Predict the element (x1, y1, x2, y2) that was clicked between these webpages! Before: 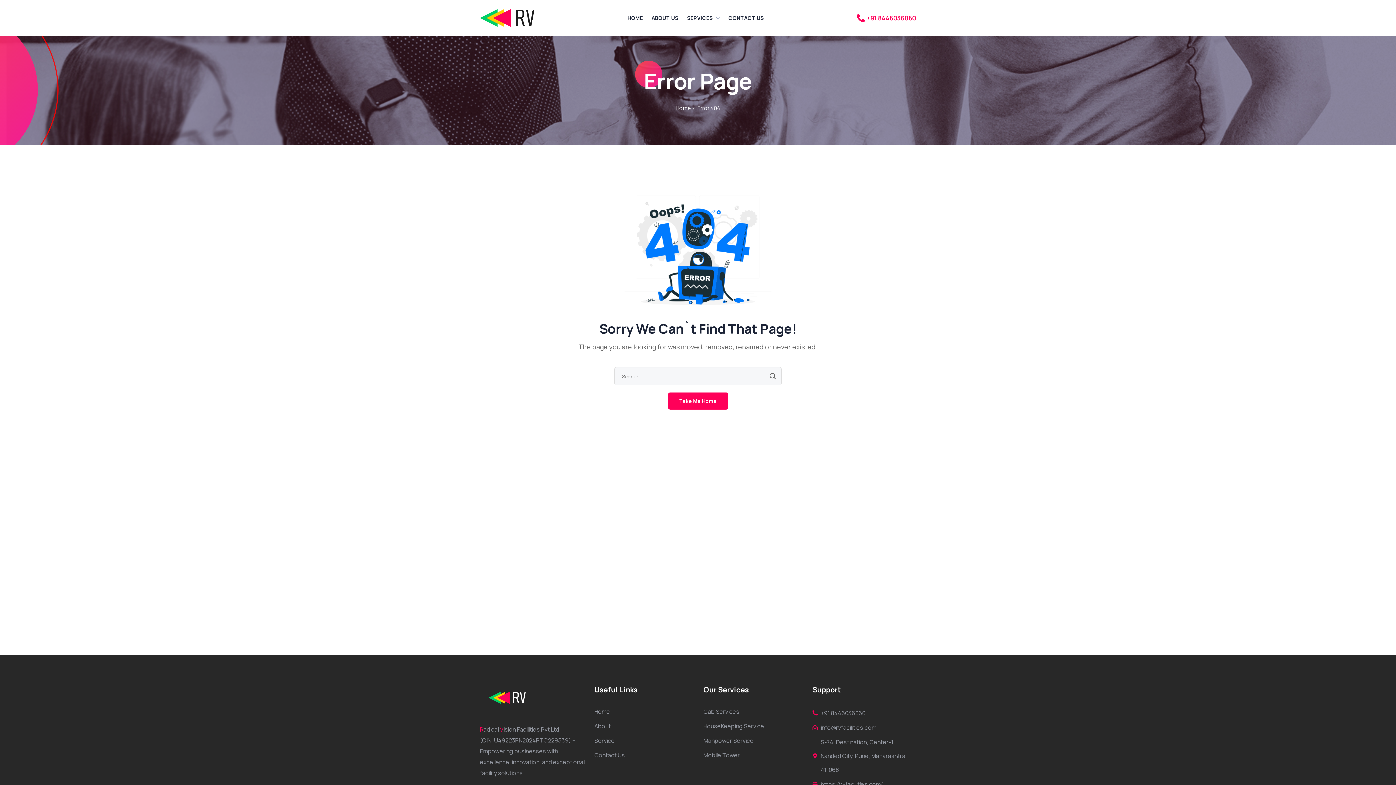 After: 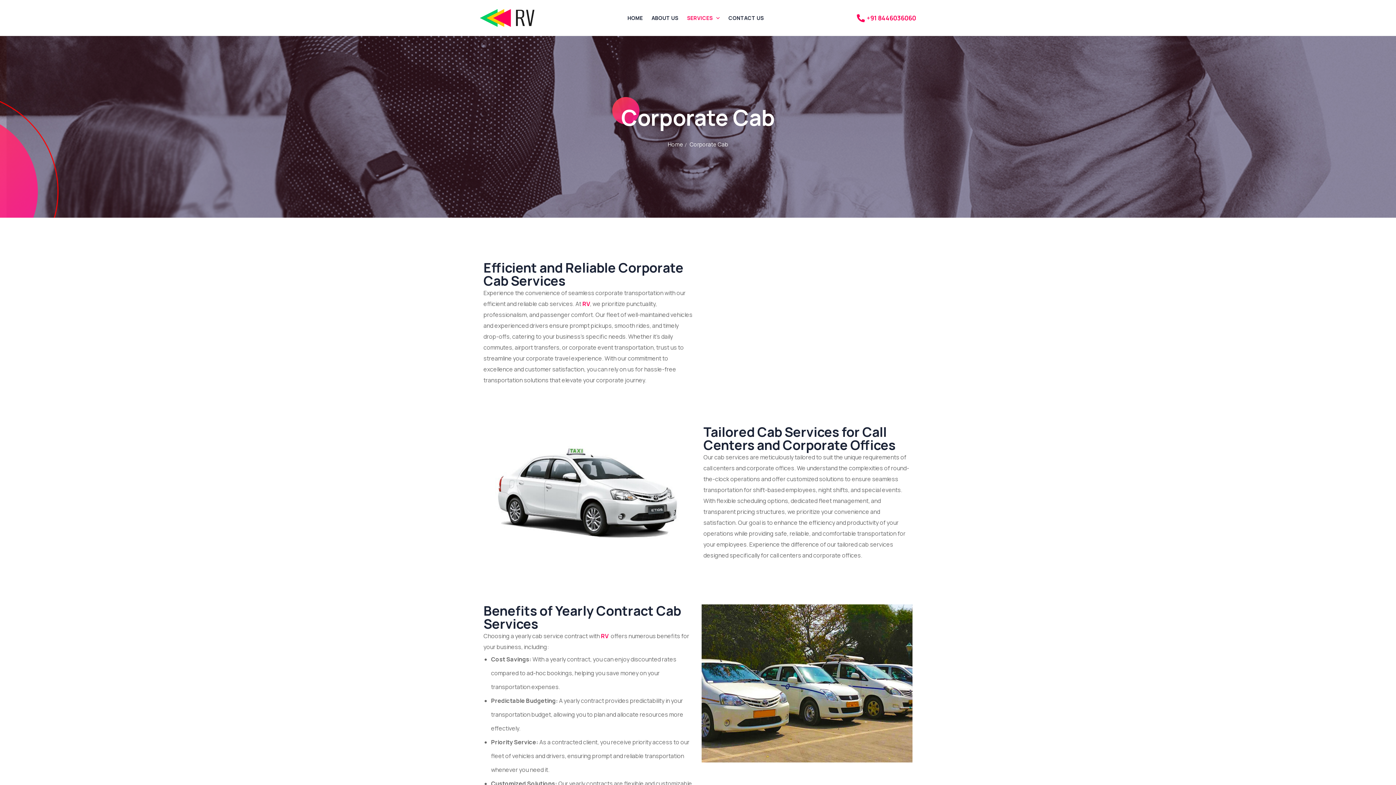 Action: bbox: (703, 706, 801, 717) label: Cab Services